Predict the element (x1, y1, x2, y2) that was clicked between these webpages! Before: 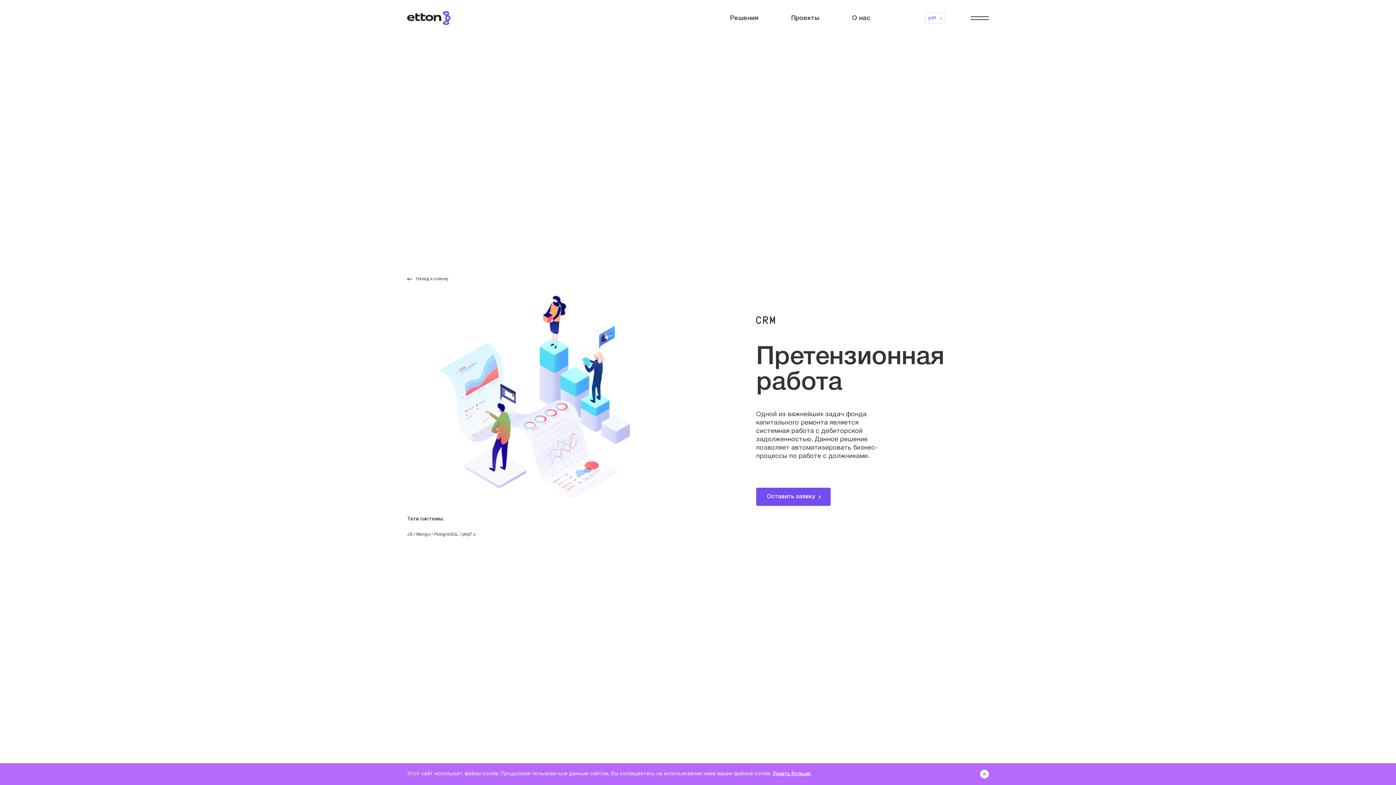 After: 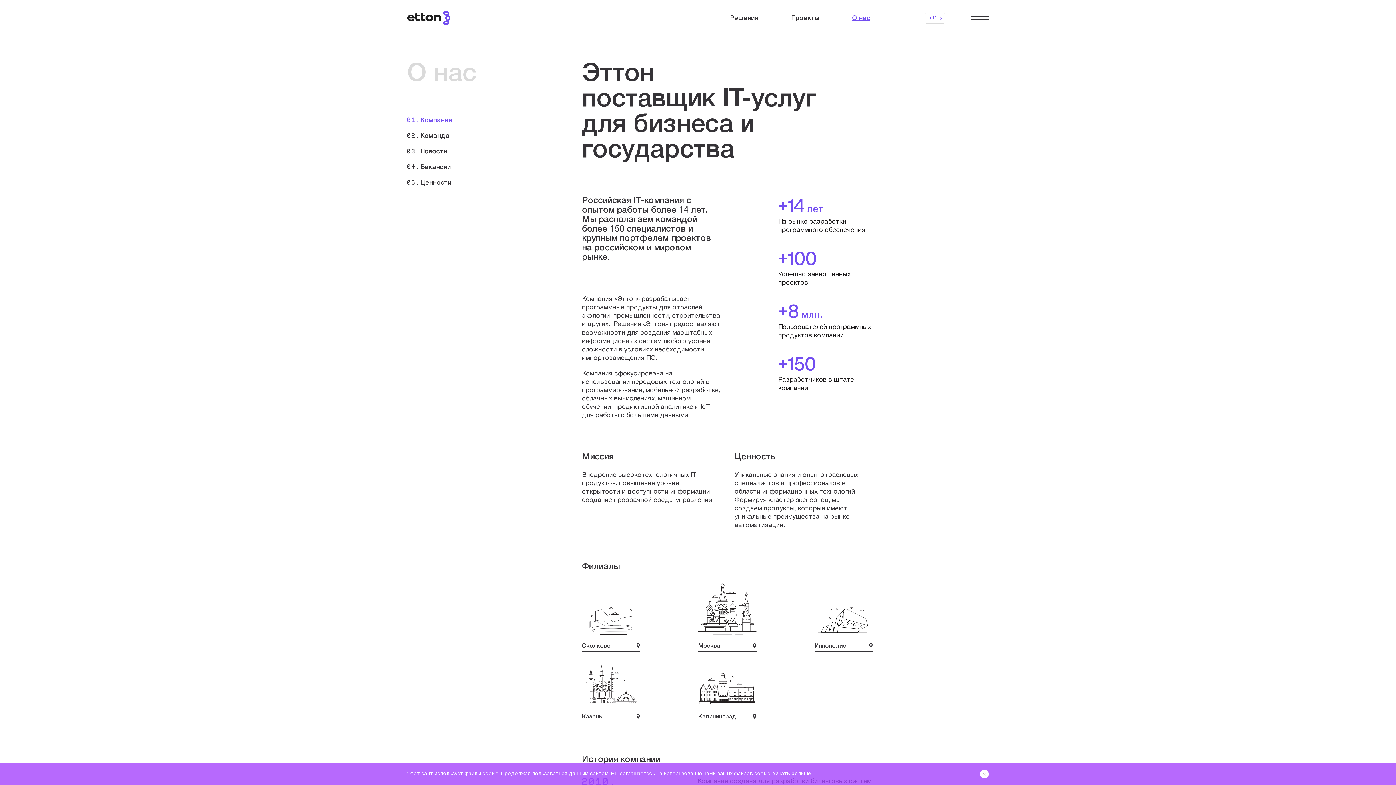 Action: label: О нас bbox: (852, 15, 870, 20)